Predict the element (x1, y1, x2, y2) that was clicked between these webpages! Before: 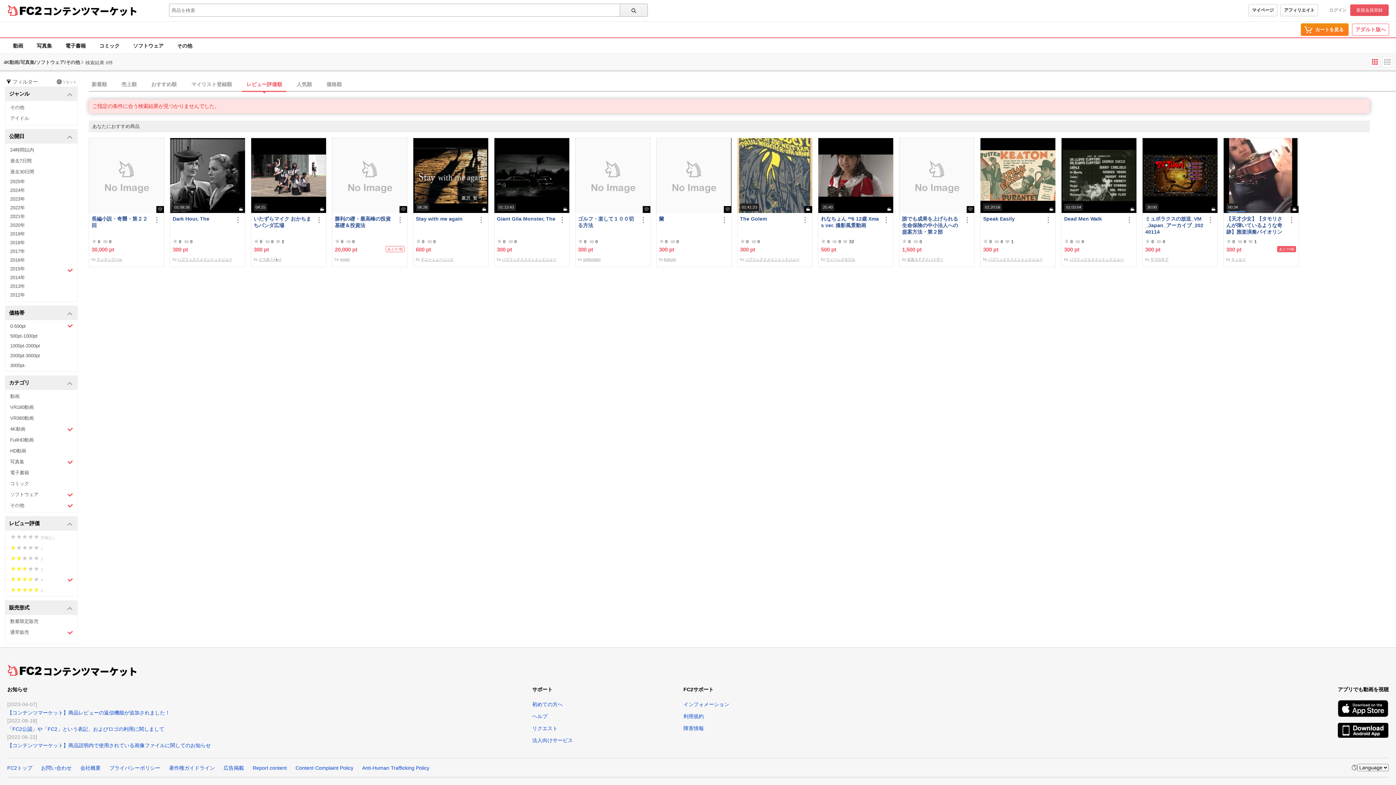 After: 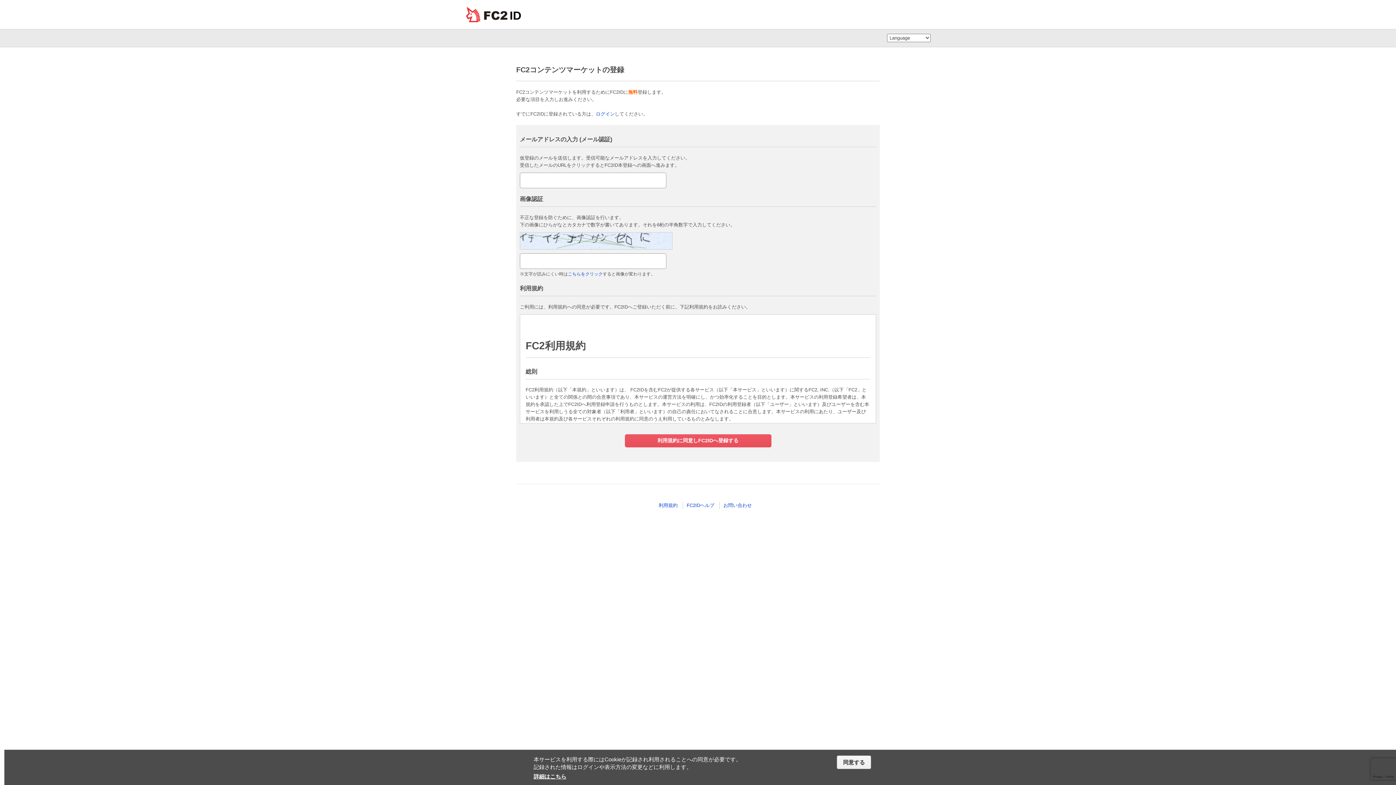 Action: label: 新規会員登録 bbox: (1350, 4, 1389, 16)